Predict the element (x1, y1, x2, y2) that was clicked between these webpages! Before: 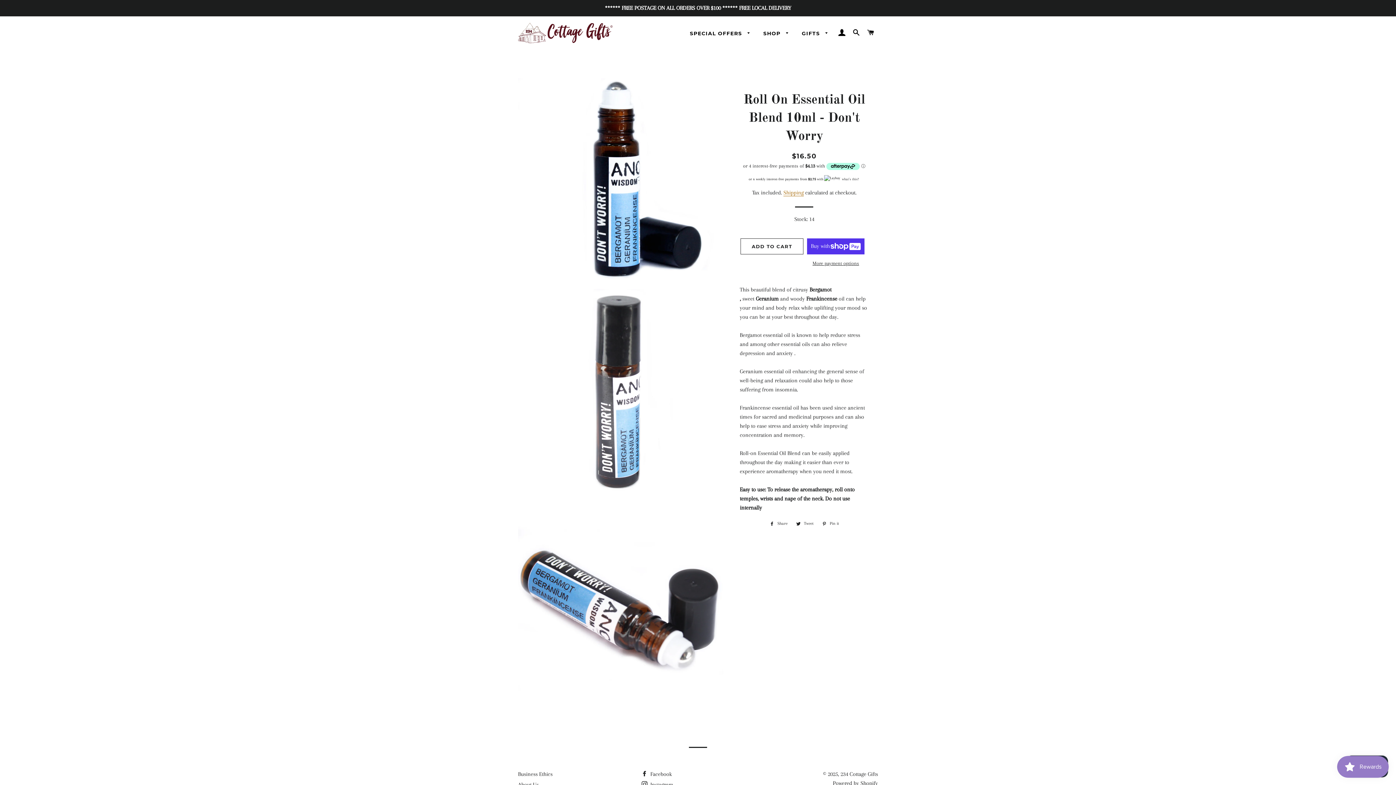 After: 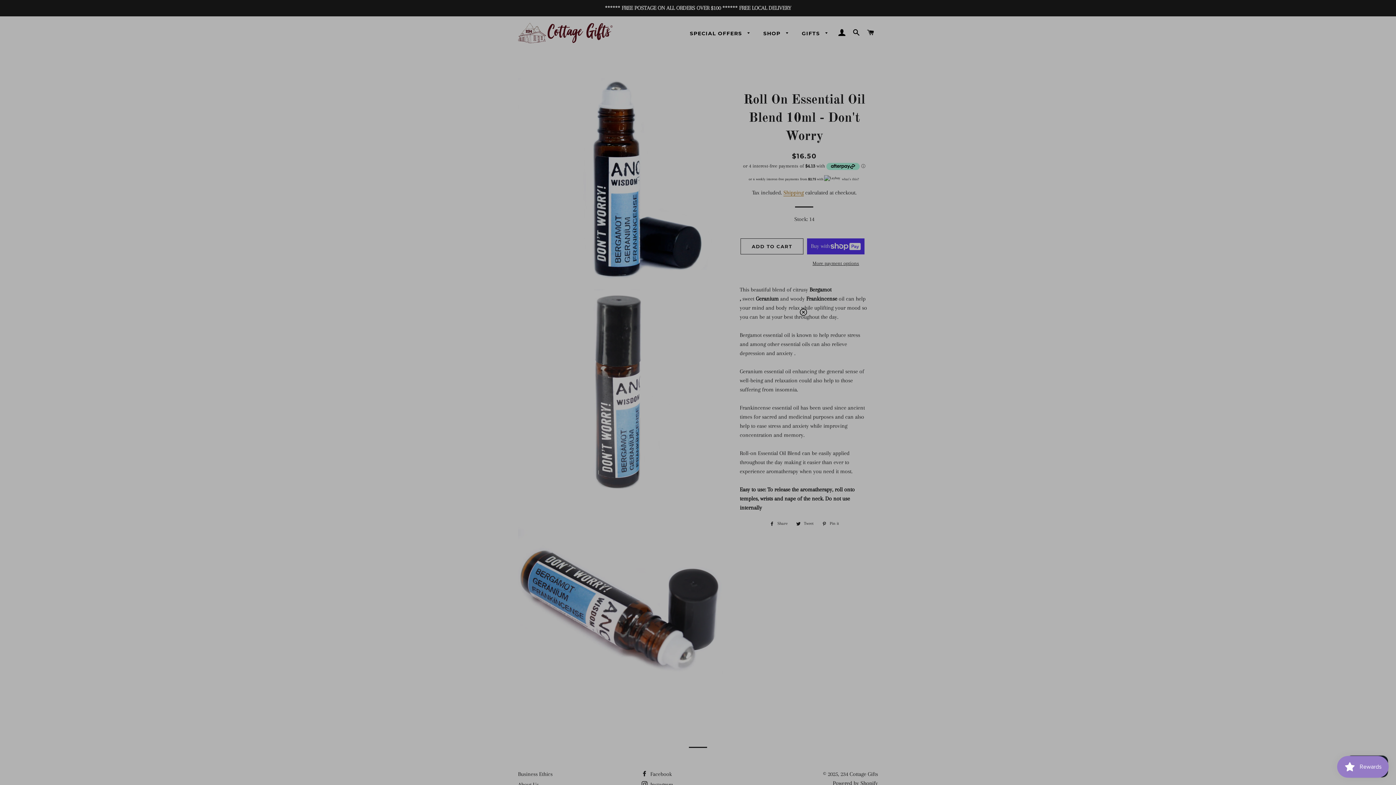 Action: label: what's this? bbox: (840, 176, 859, 181)